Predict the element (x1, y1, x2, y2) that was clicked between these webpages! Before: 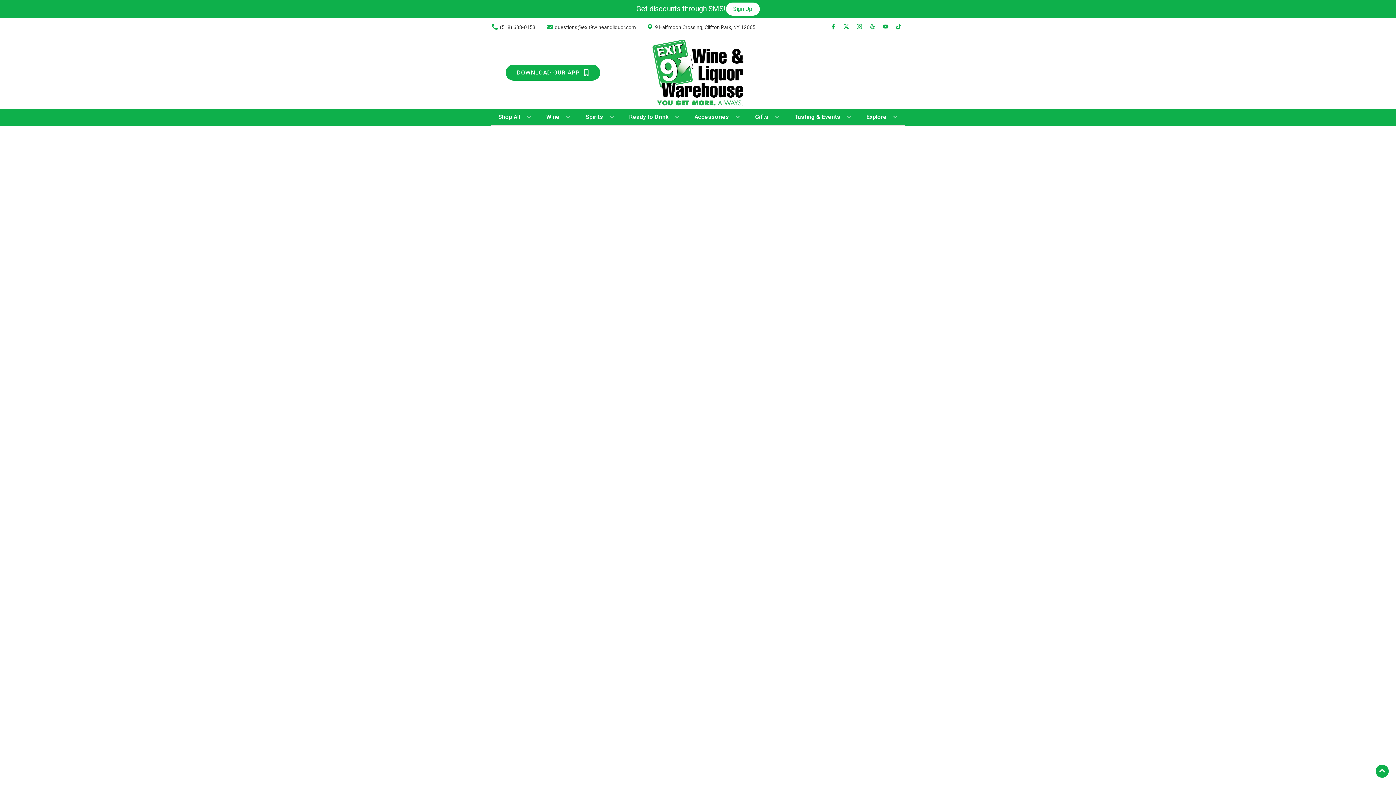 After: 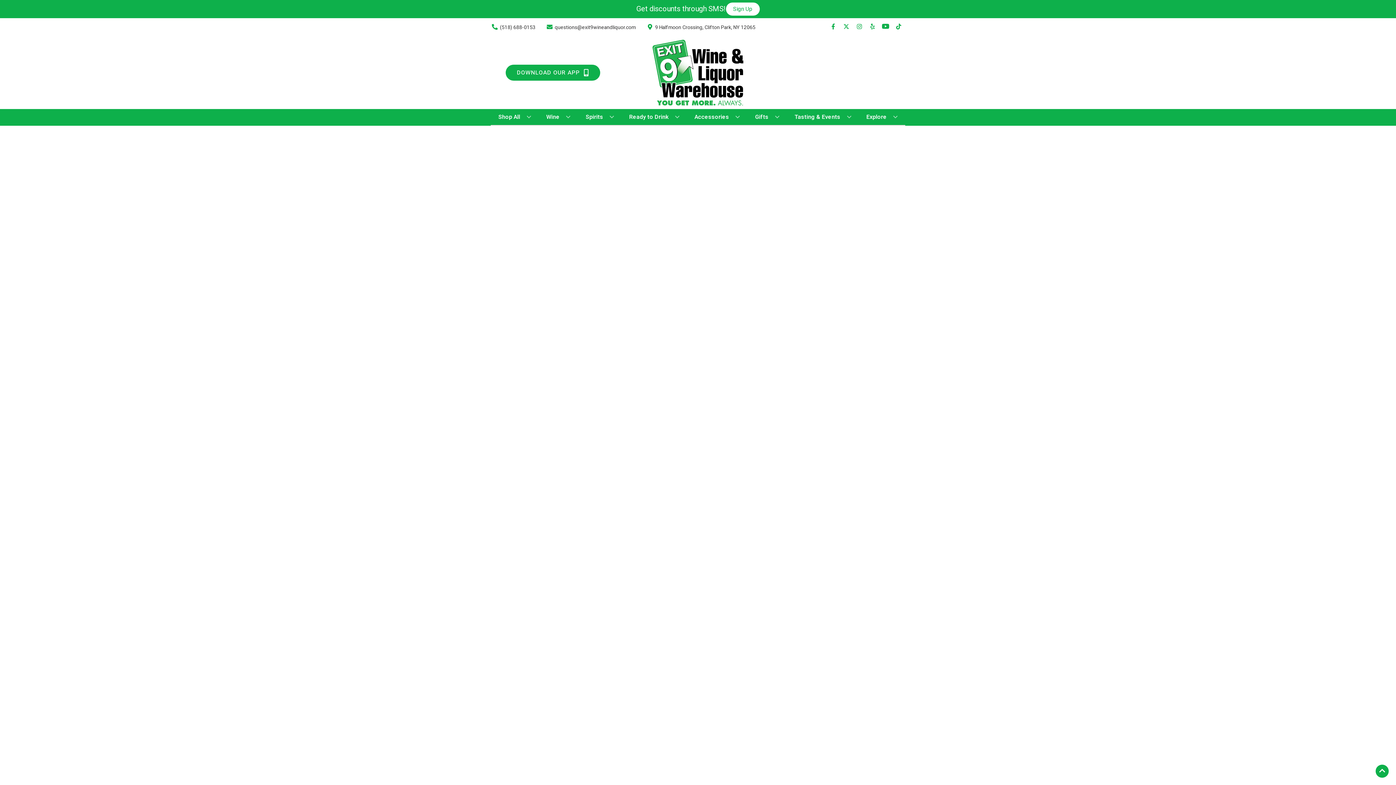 Action: bbox: (879, 23, 892, 30) label: Opens youtube in a new tab